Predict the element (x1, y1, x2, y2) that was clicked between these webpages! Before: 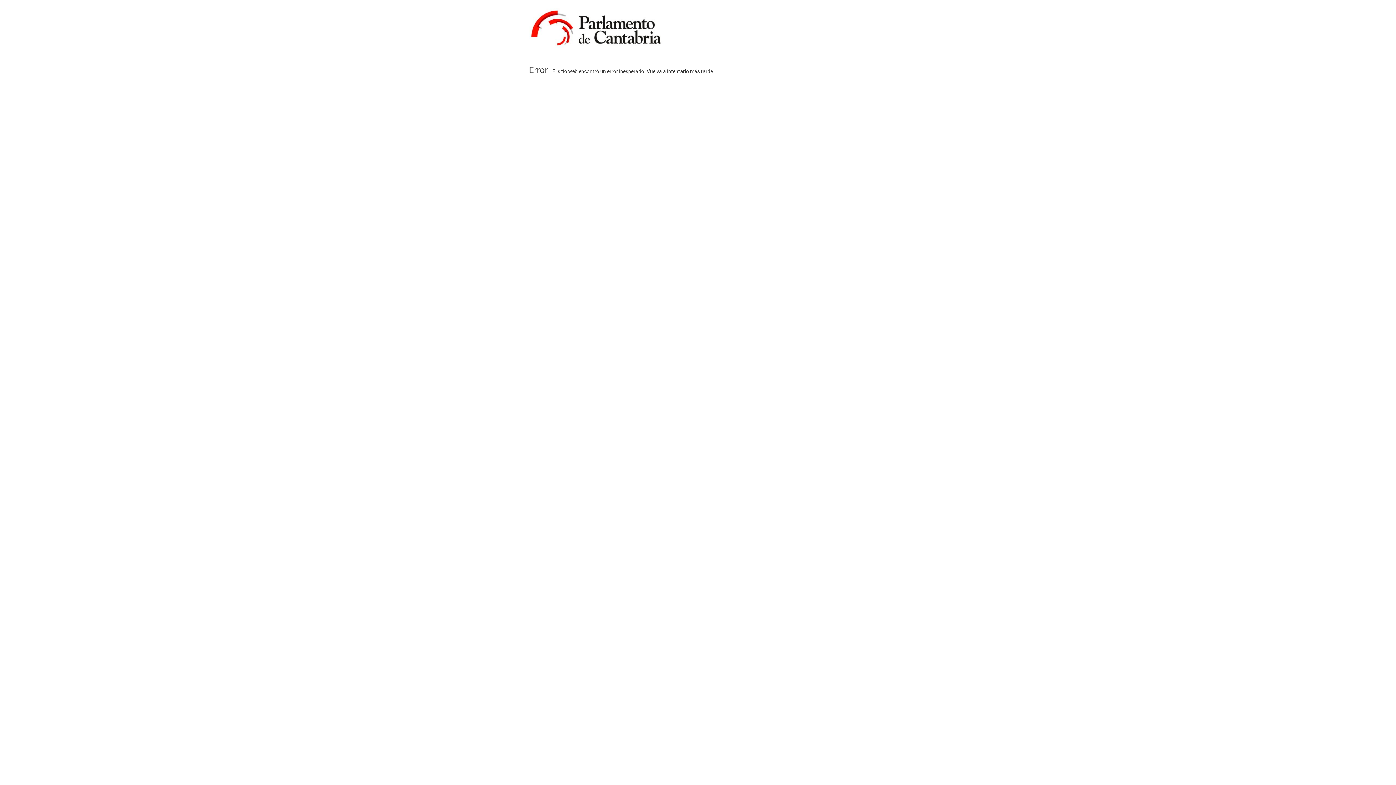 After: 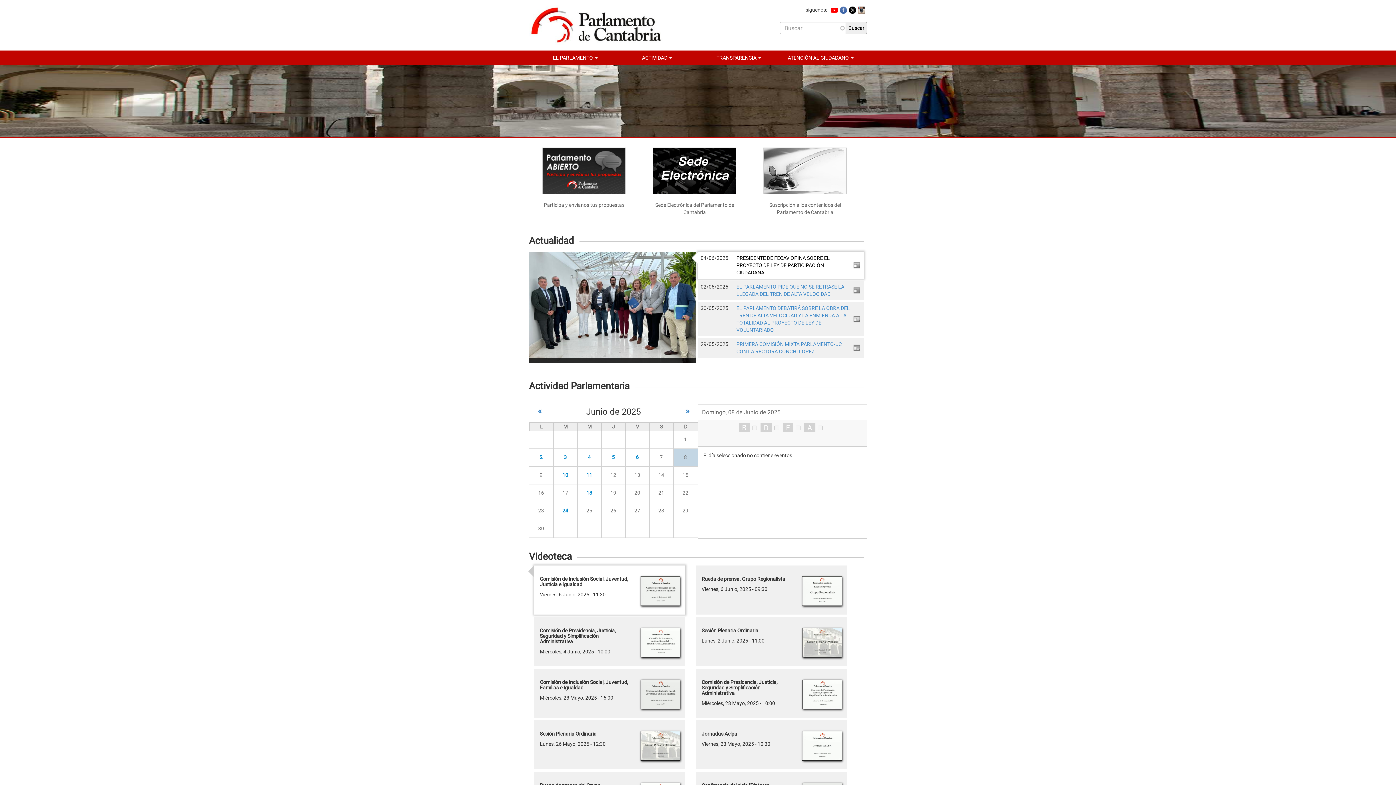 Action: bbox: (529, 8, 663, 48)